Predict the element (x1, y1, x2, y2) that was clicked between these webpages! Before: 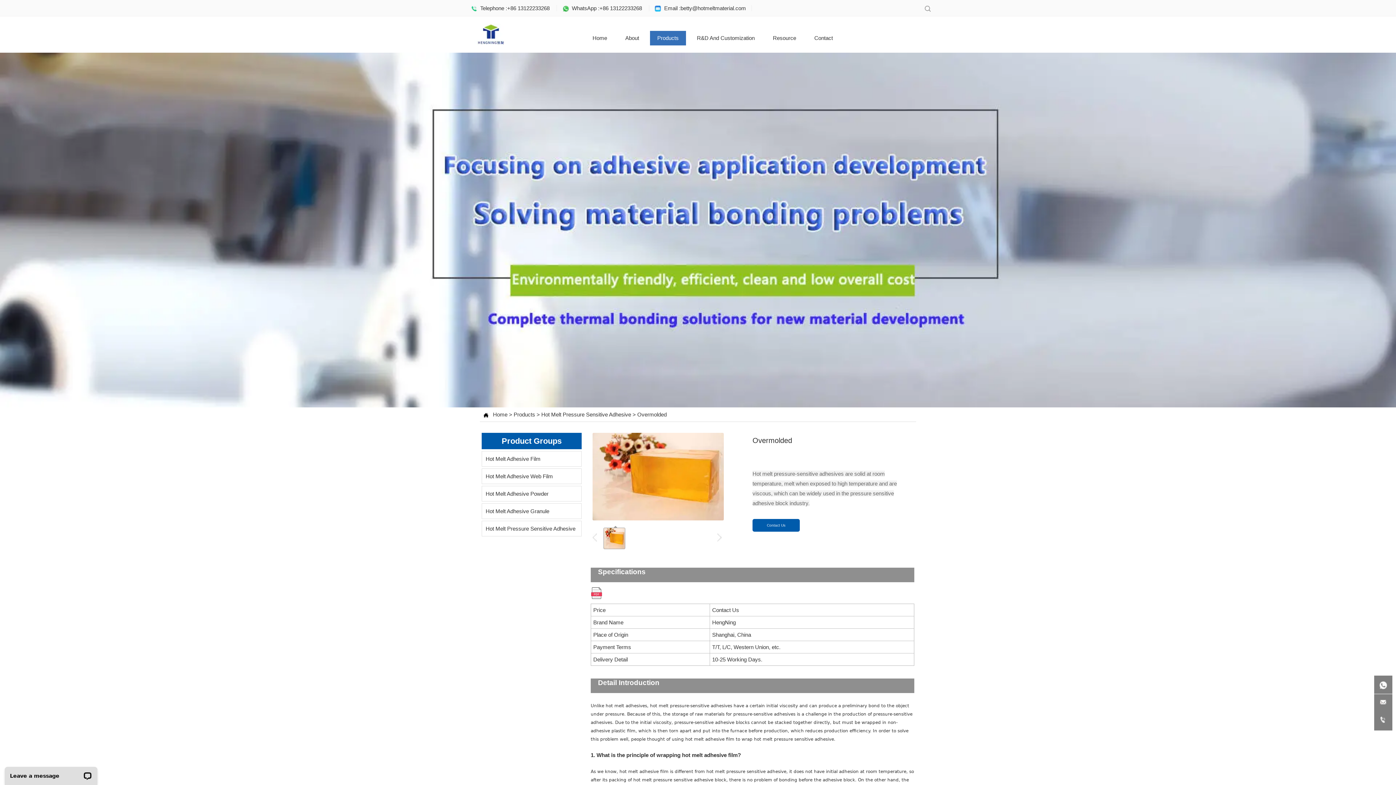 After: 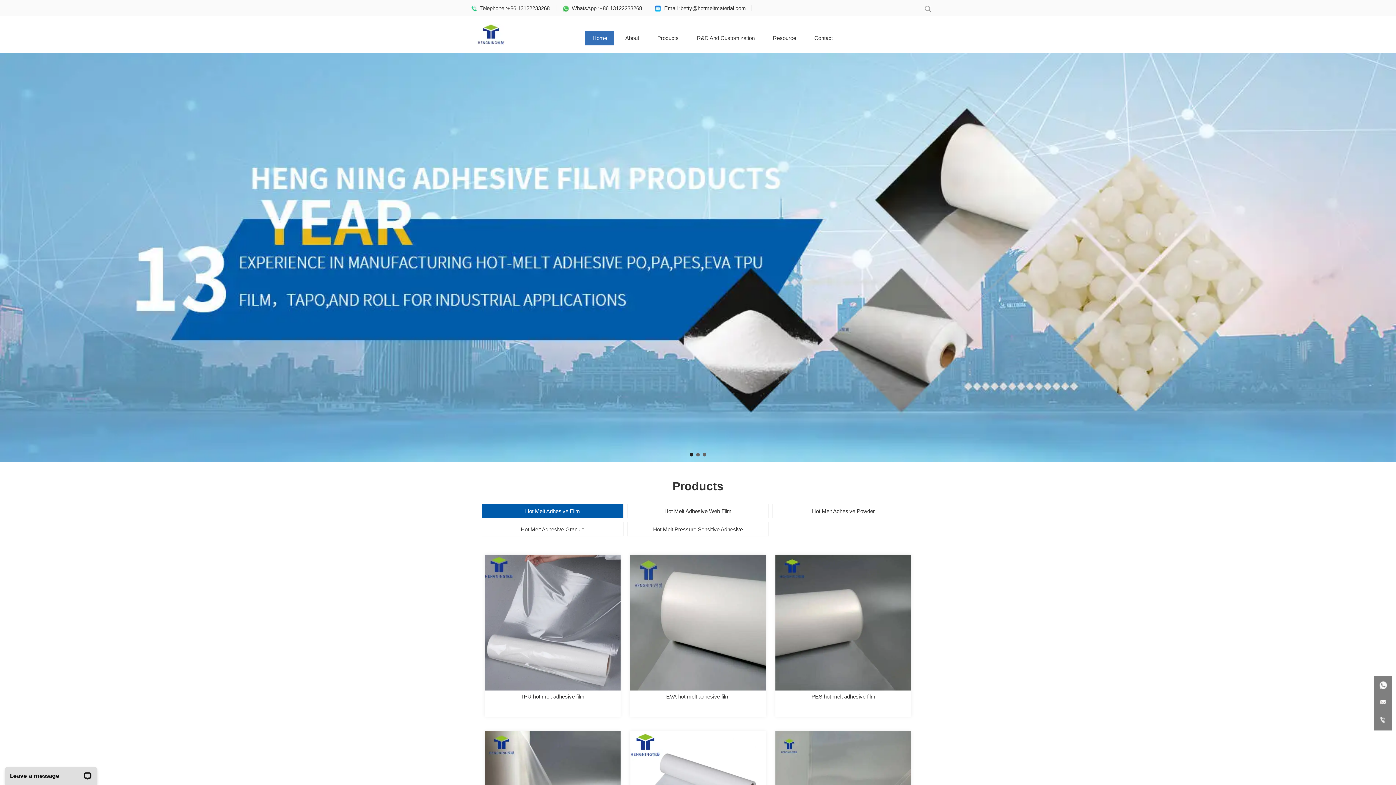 Action: bbox: (493, 411, 507, 417) label: Home